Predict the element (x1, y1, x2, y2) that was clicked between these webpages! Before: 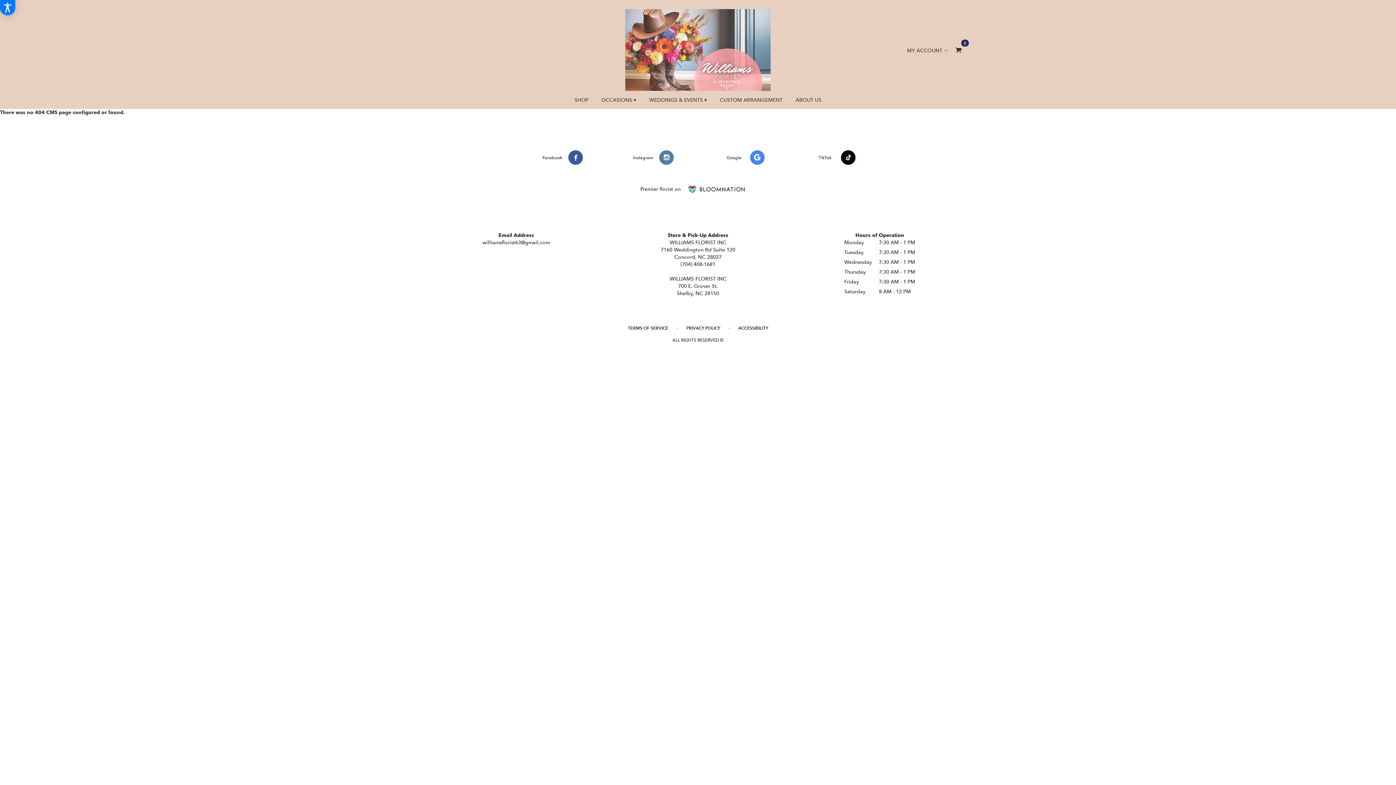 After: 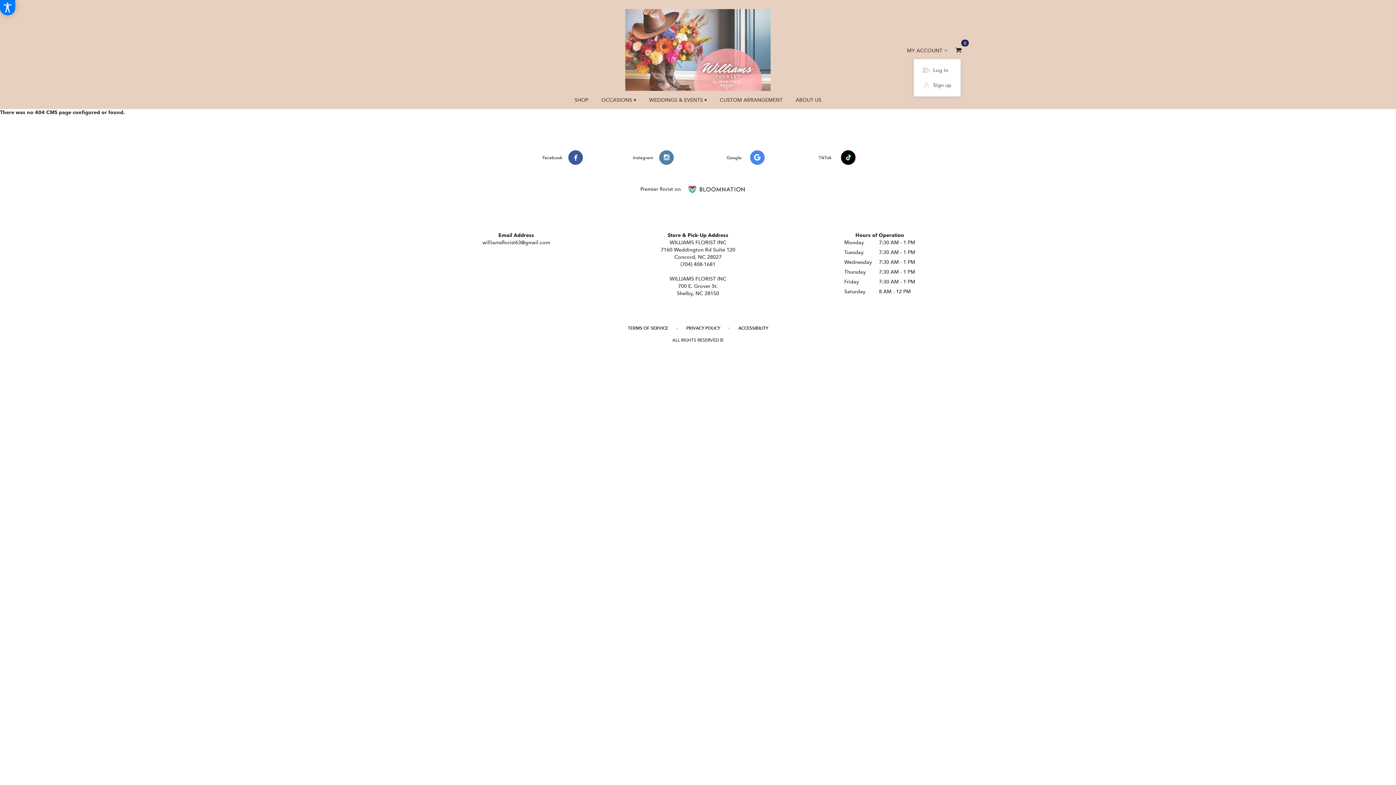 Action: bbox: (907, 47, 948, 54) label: MY ACCOUNT 